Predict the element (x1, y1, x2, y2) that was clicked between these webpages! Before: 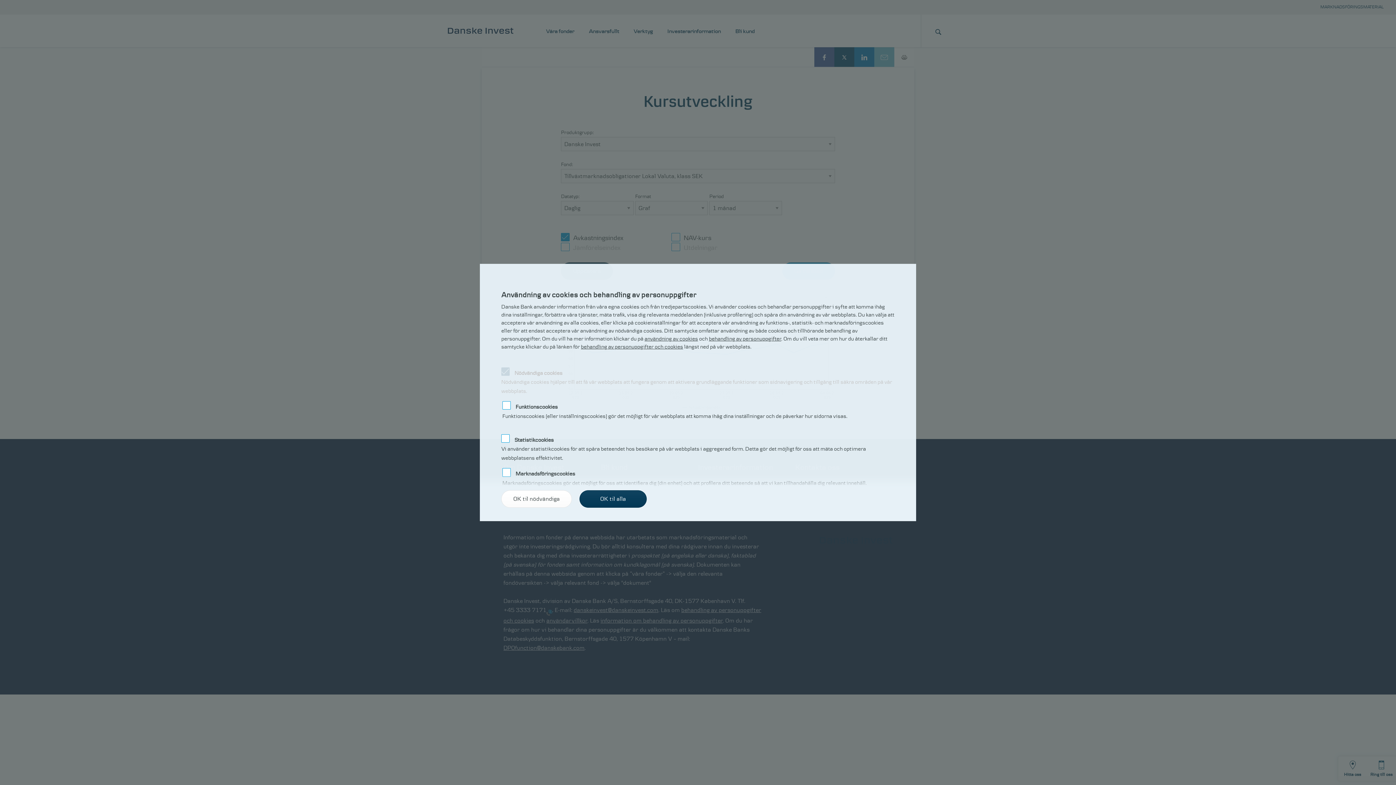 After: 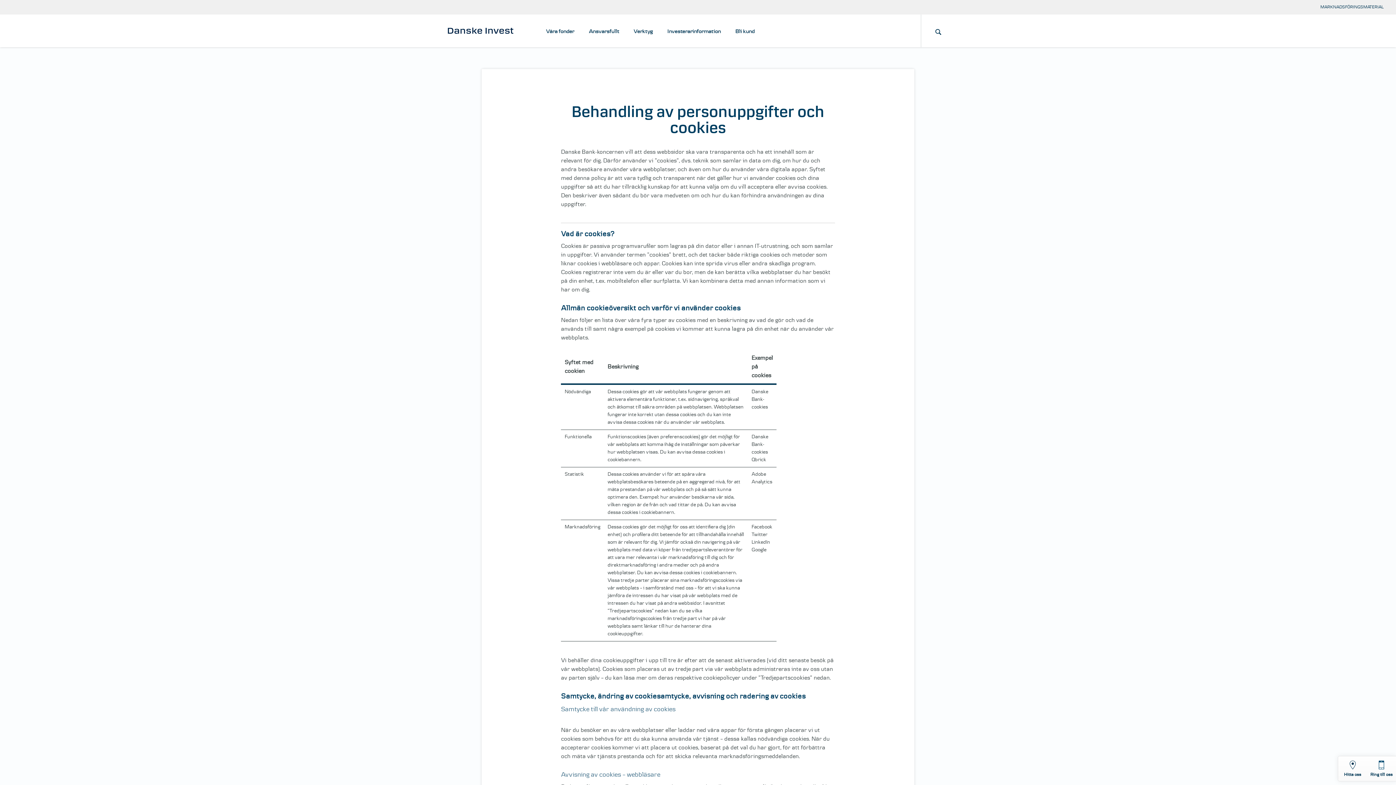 Action: label: användning av cookies bbox: (644, 335, 698, 341)